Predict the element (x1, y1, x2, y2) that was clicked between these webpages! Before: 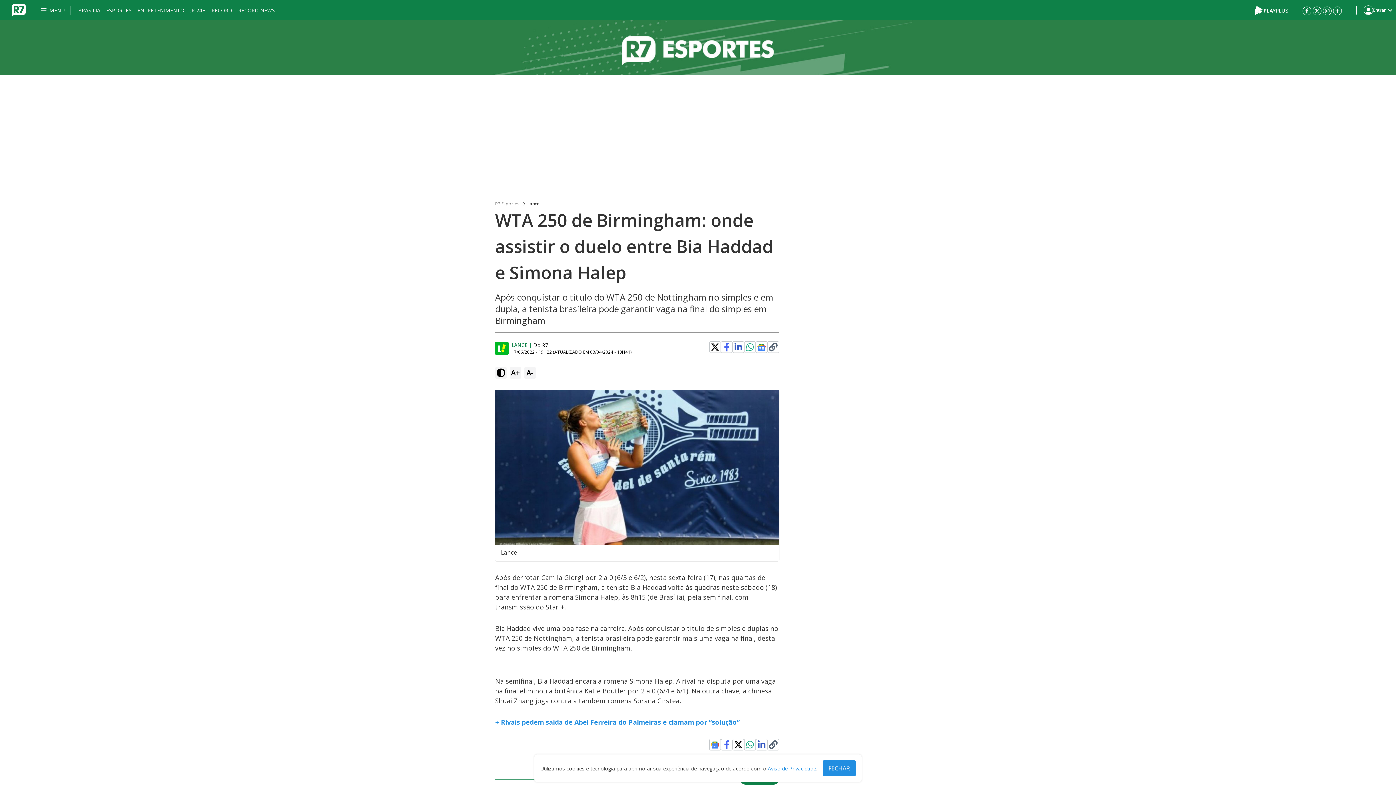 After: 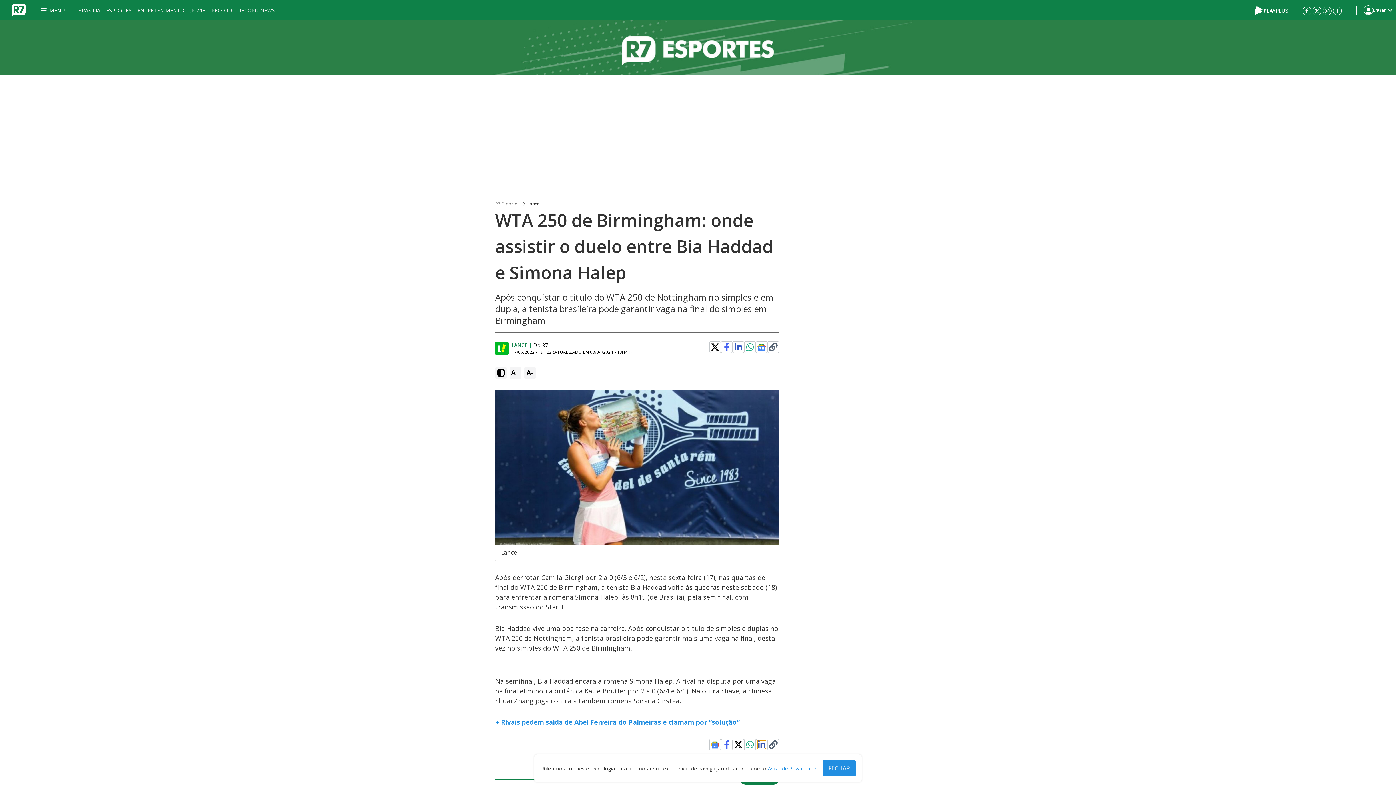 Action: bbox: (757, 740, 766, 749)